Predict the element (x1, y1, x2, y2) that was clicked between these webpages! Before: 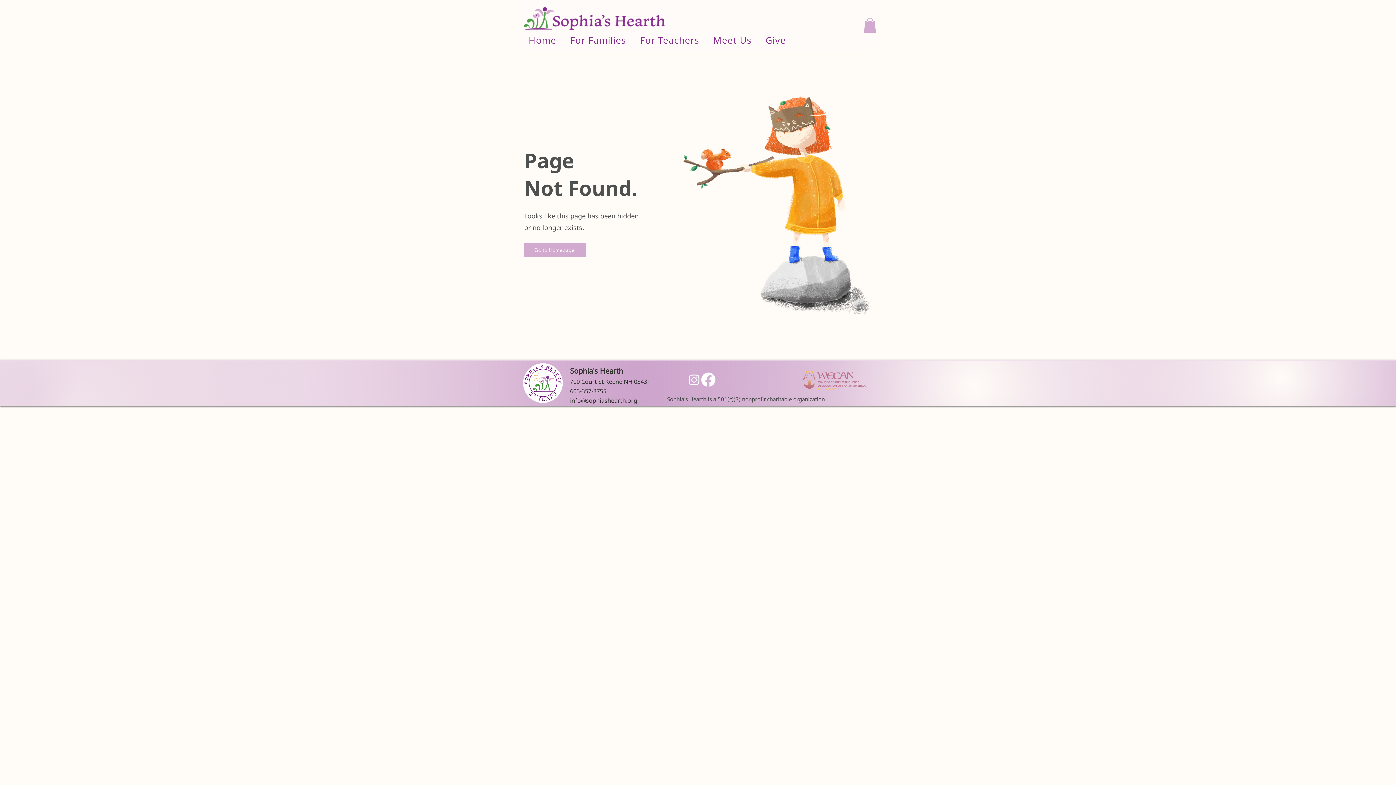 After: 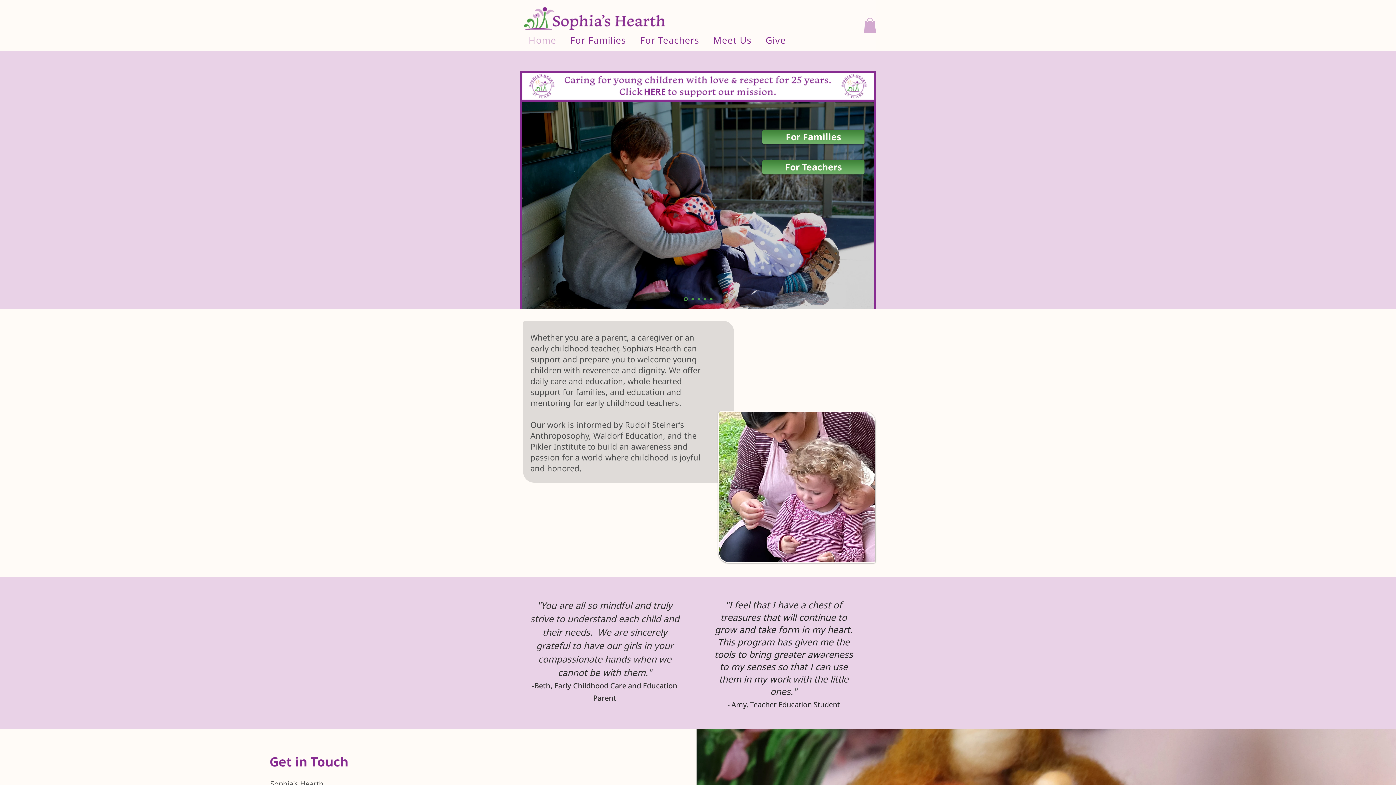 Action: bbox: (523, 30, 561, 49) label: Home